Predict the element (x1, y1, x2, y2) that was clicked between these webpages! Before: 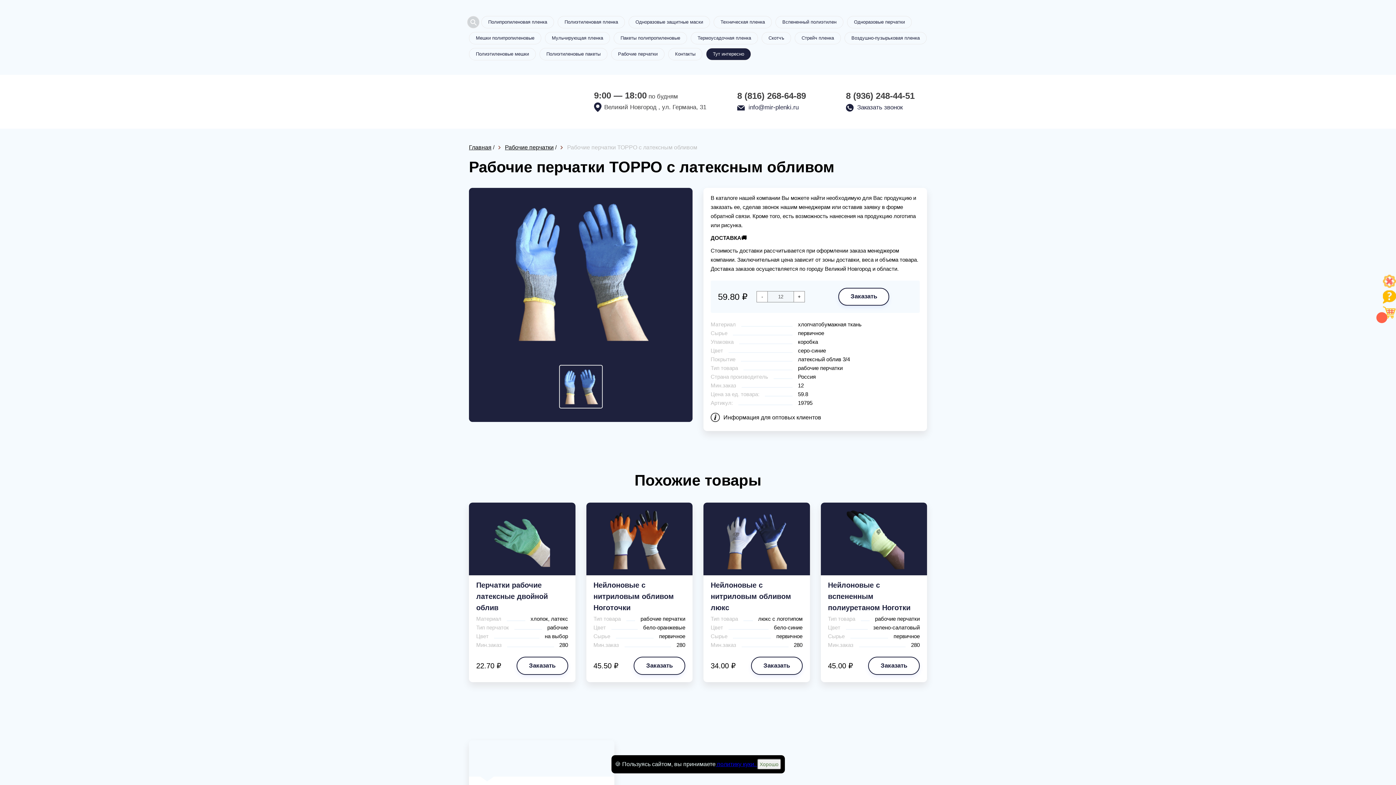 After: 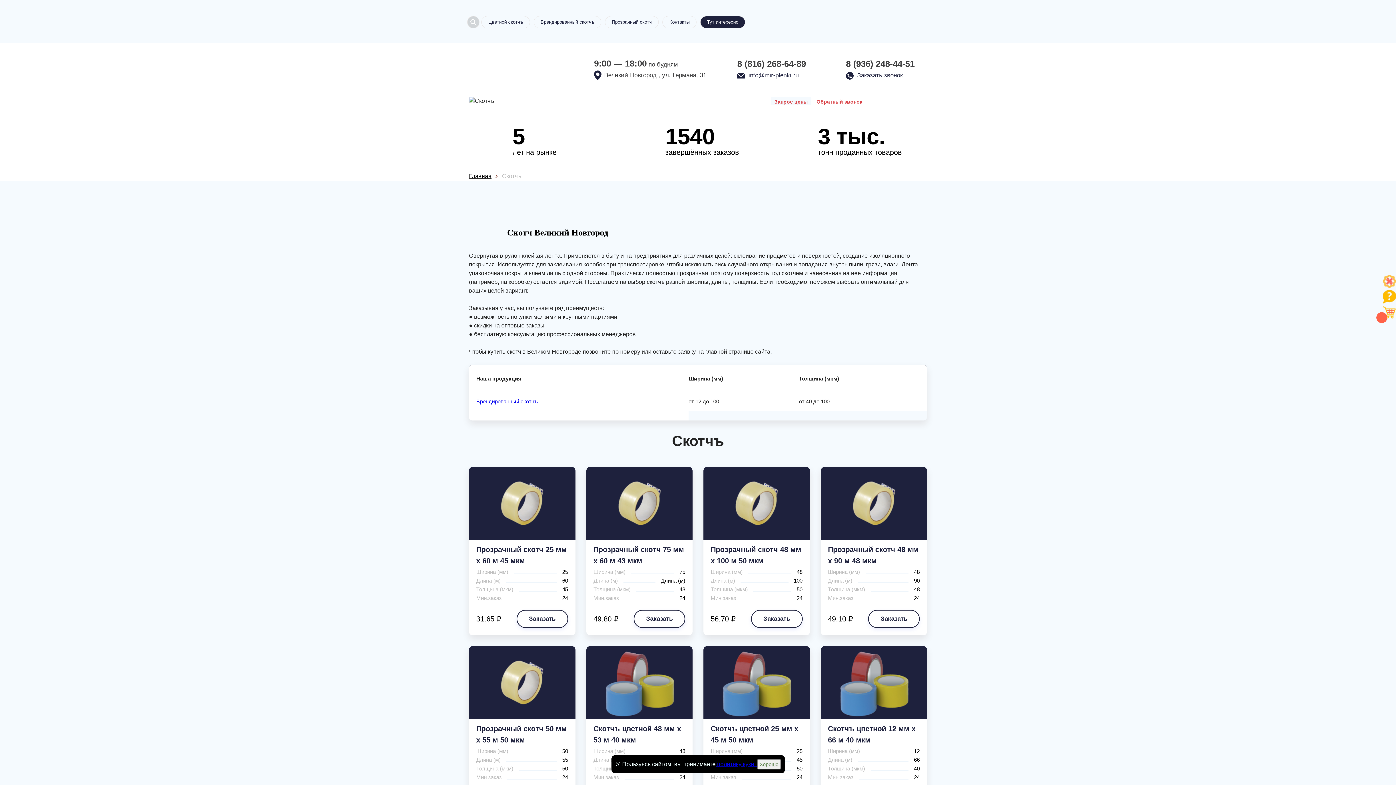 Action: bbox: (761, 32, 791, 44) label: Скотчъ